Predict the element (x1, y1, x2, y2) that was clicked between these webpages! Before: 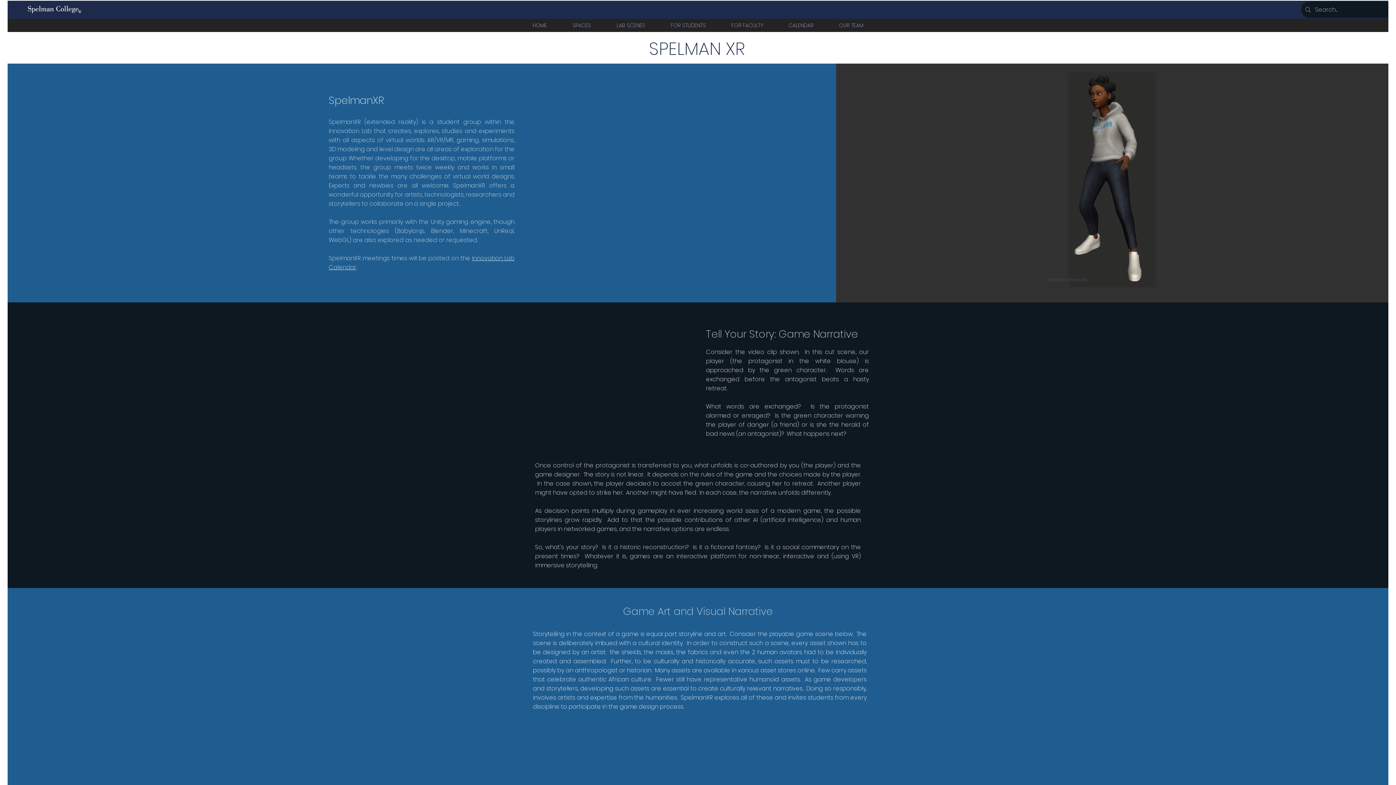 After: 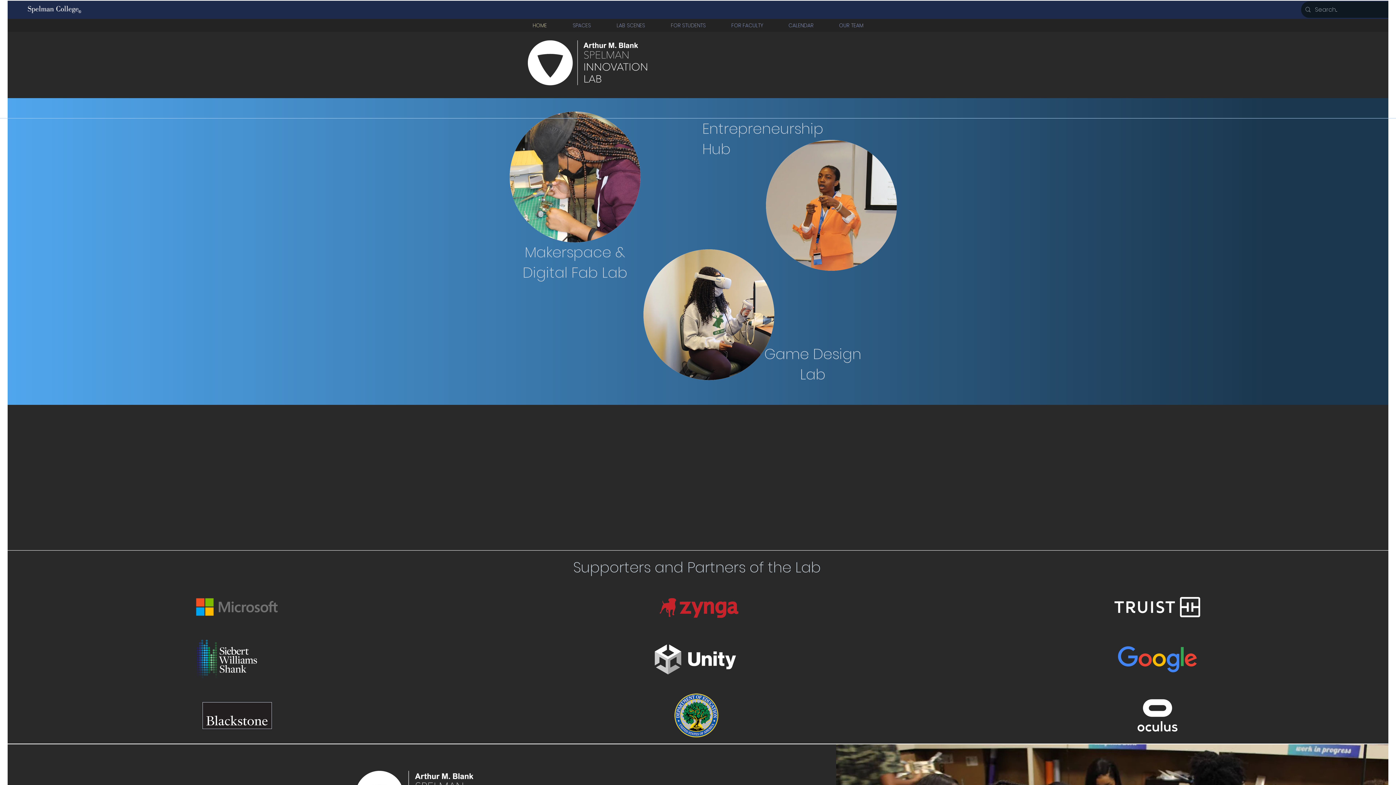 Action: label: HOME bbox: (520, 18, 560, 32)